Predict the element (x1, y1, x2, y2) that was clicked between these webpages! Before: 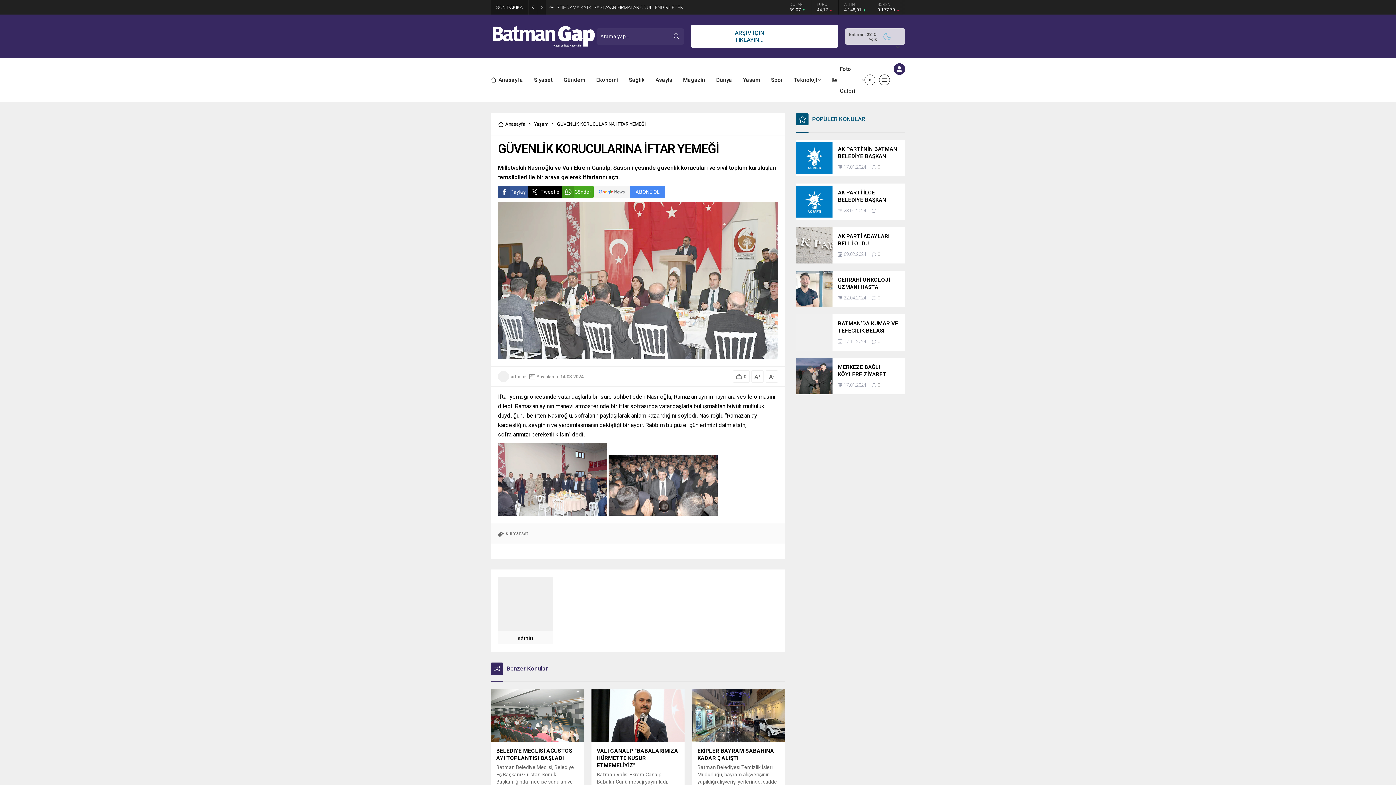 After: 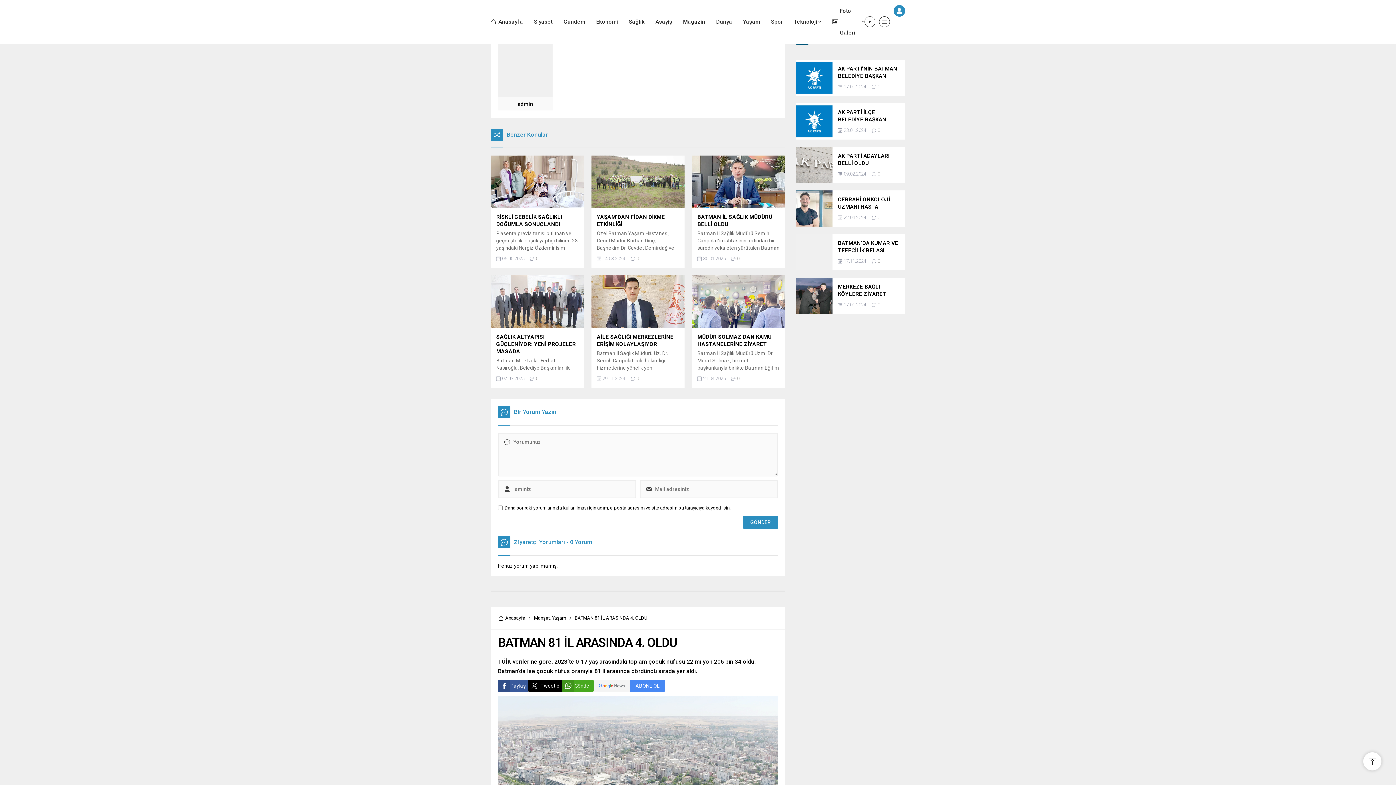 Action: label: 0 bbox: (877, 295, 880, 300)